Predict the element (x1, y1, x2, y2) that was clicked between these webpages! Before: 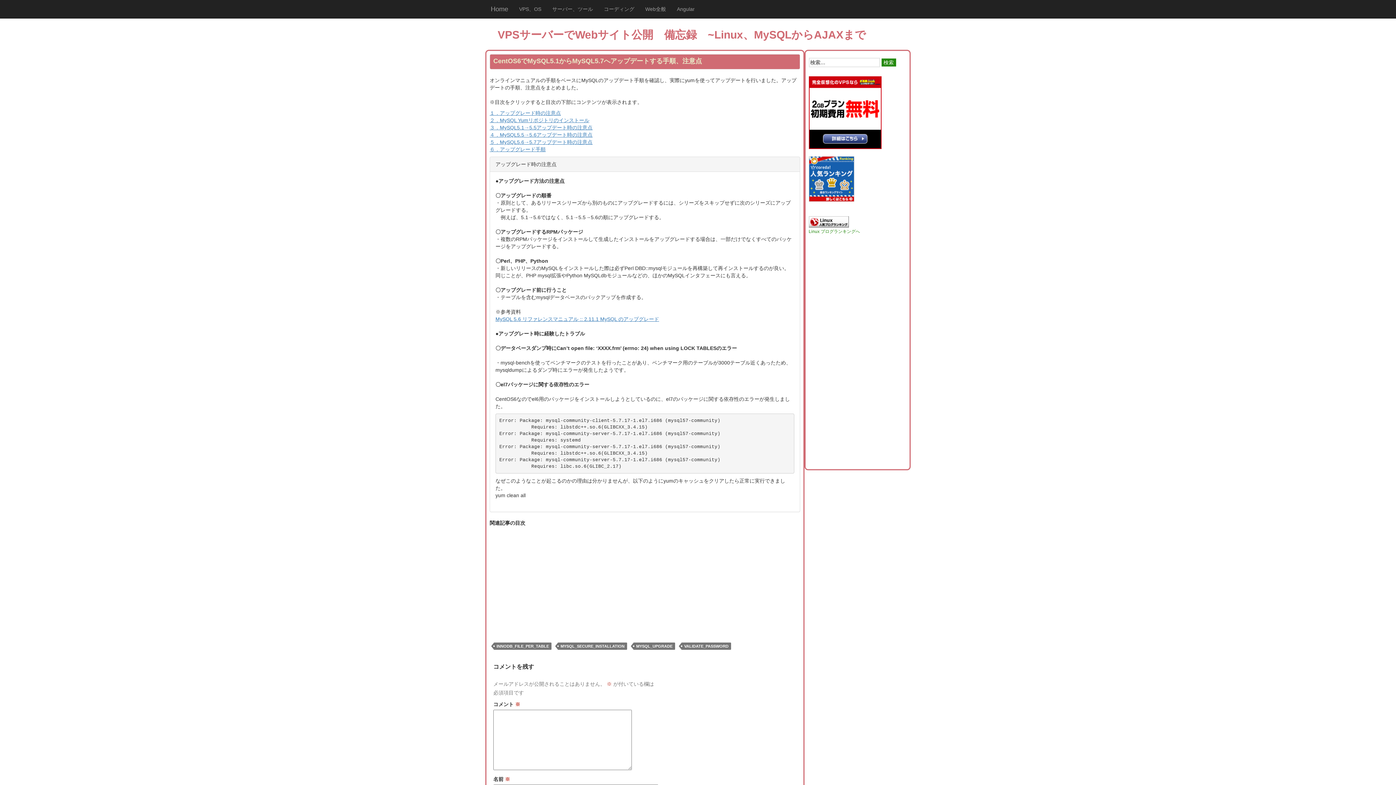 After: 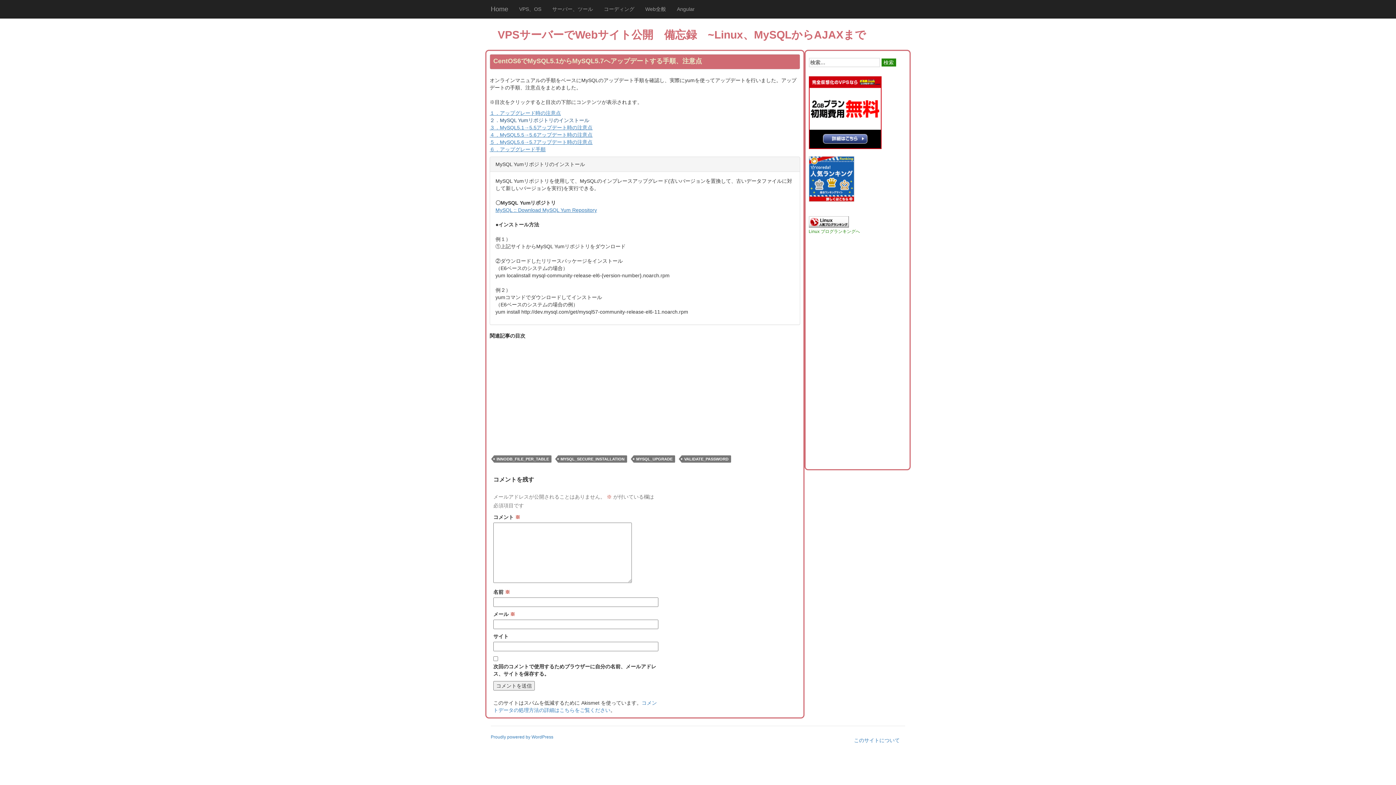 Action: label: ２．MySQL Yumリポジトリのインストール bbox: (489, 117, 589, 123)